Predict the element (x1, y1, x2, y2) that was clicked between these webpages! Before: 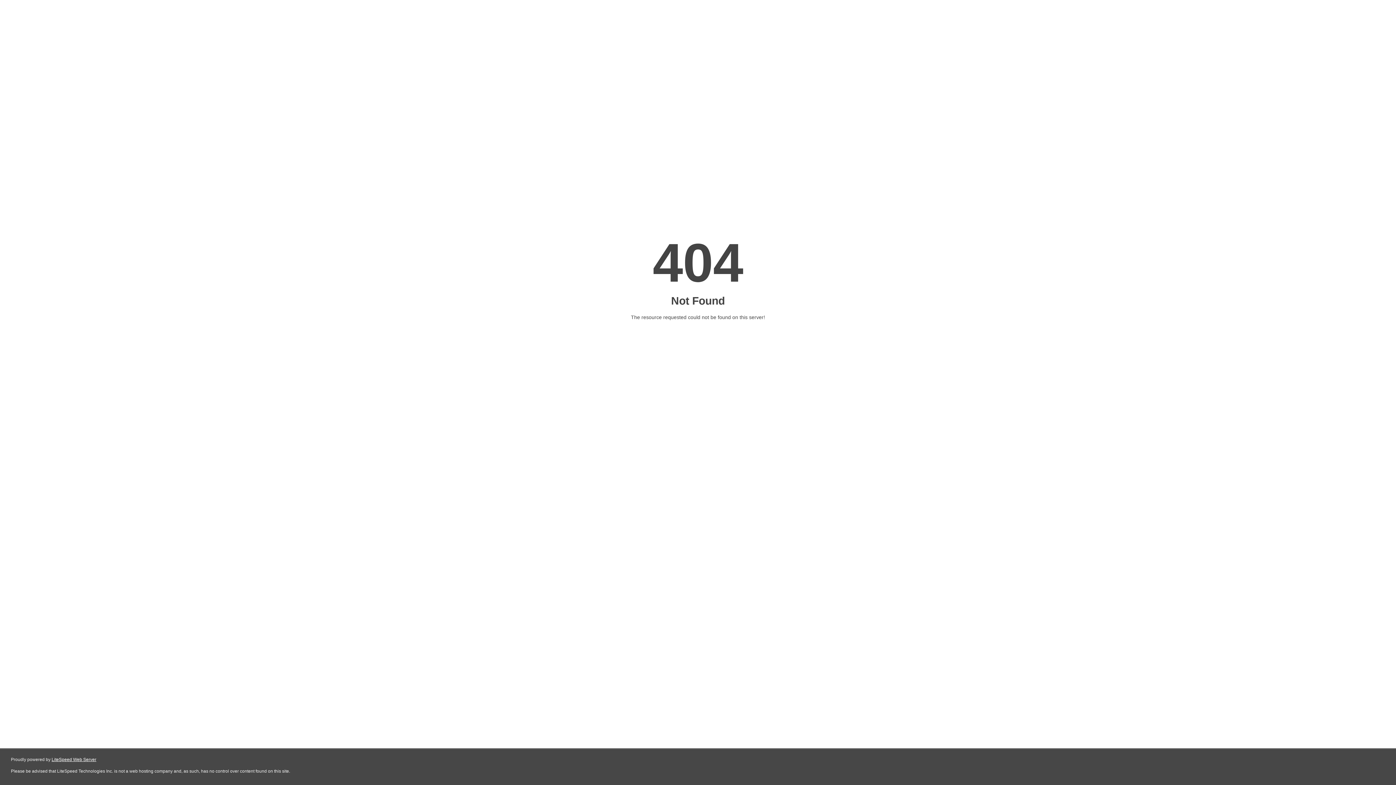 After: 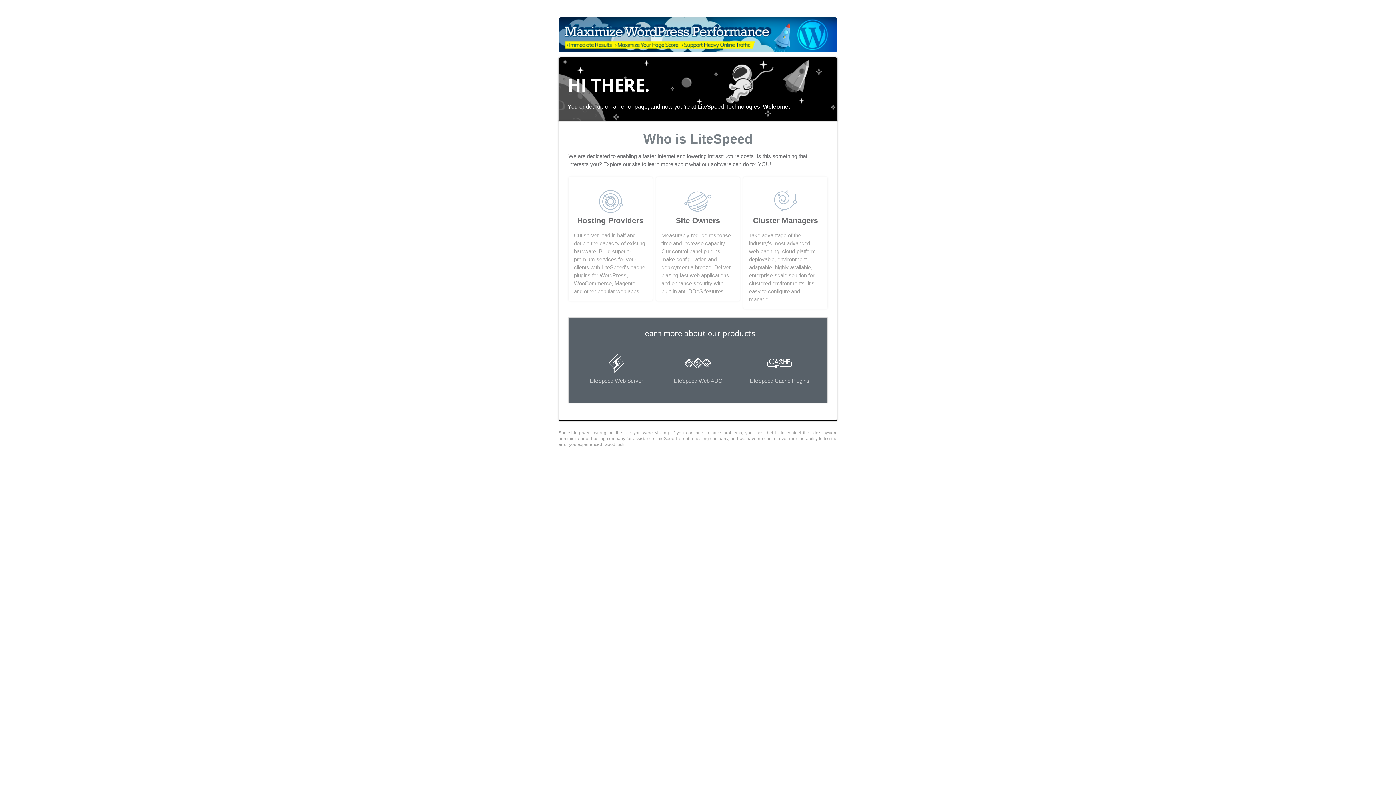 Action: label: LiteSpeed Web Server bbox: (51, 757, 96, 762)